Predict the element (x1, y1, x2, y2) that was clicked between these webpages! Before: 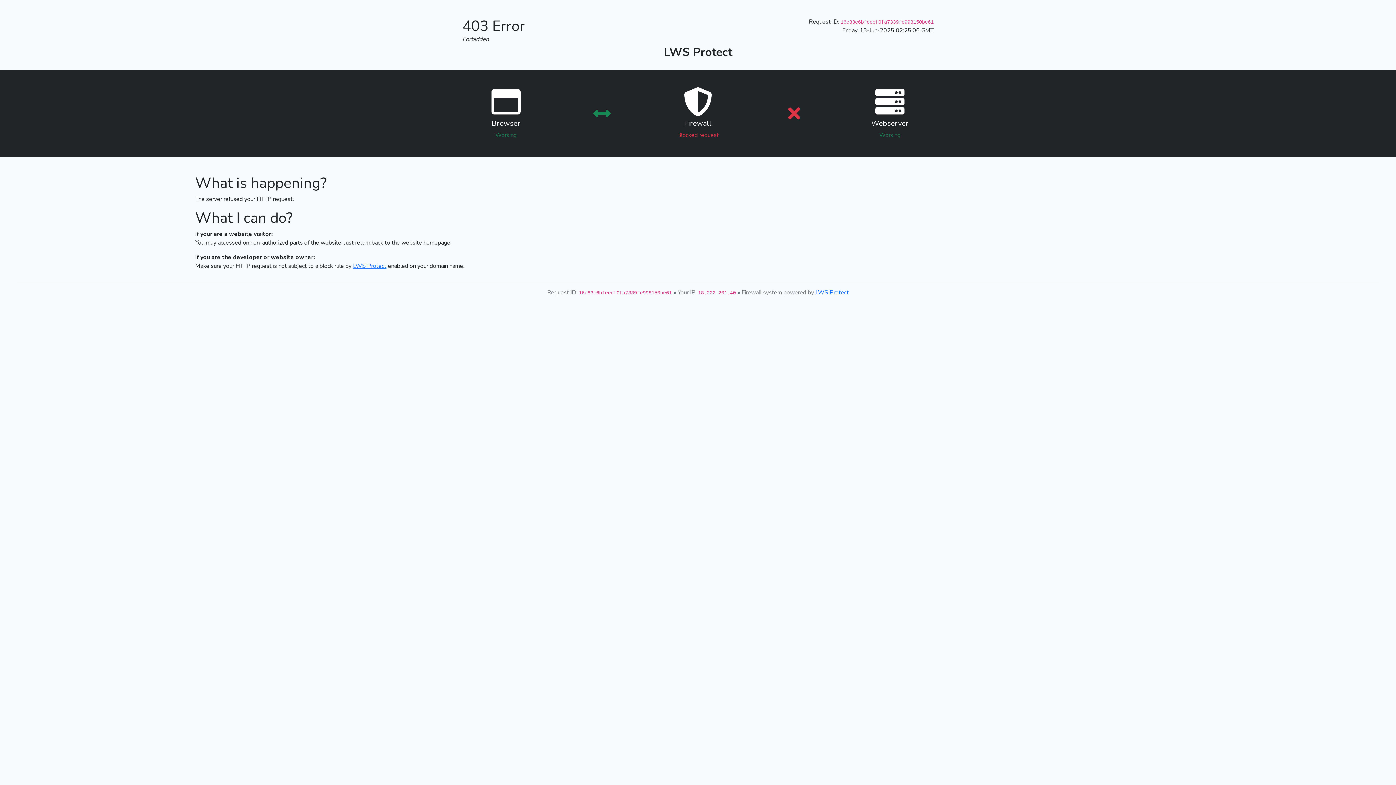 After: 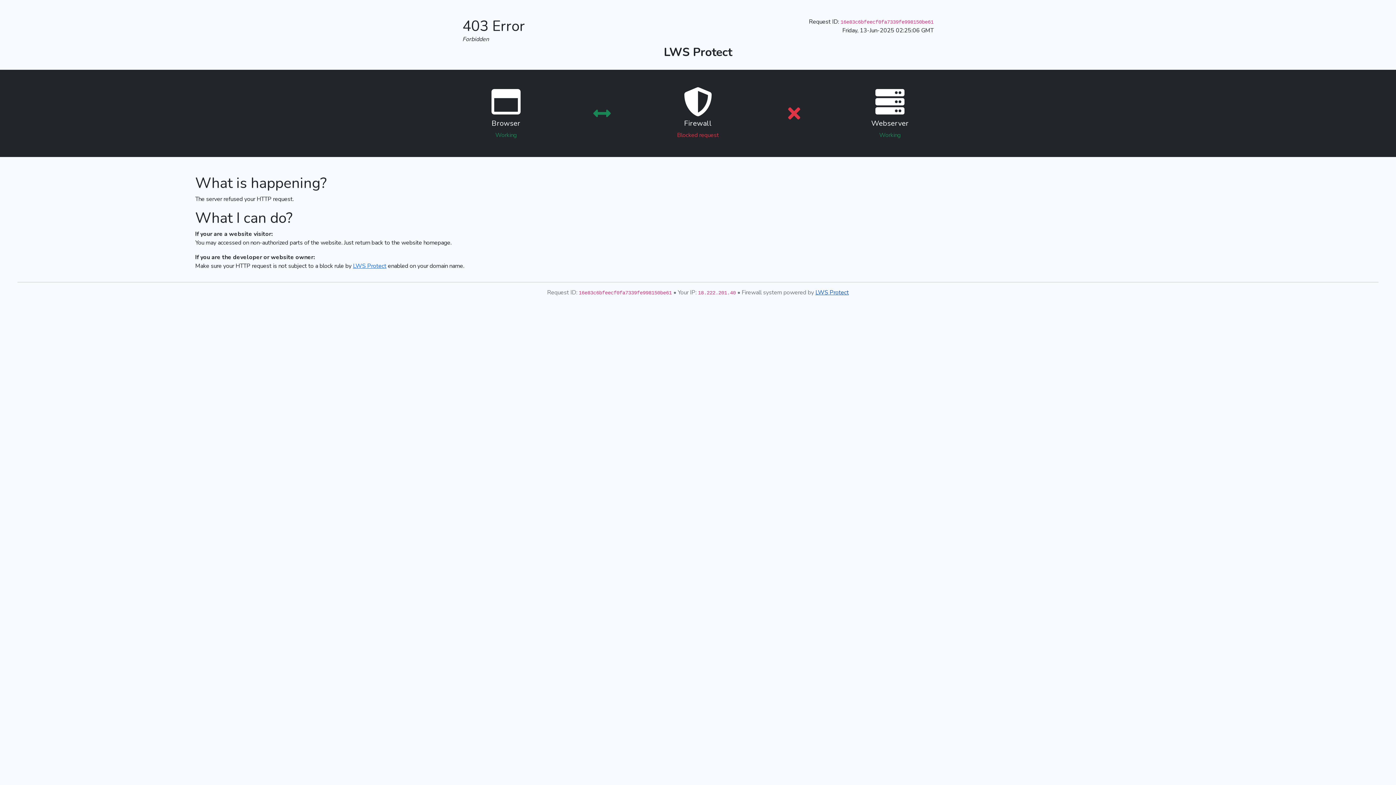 Action: bbox: (815, 288, 849, 296) label: LWS Protect